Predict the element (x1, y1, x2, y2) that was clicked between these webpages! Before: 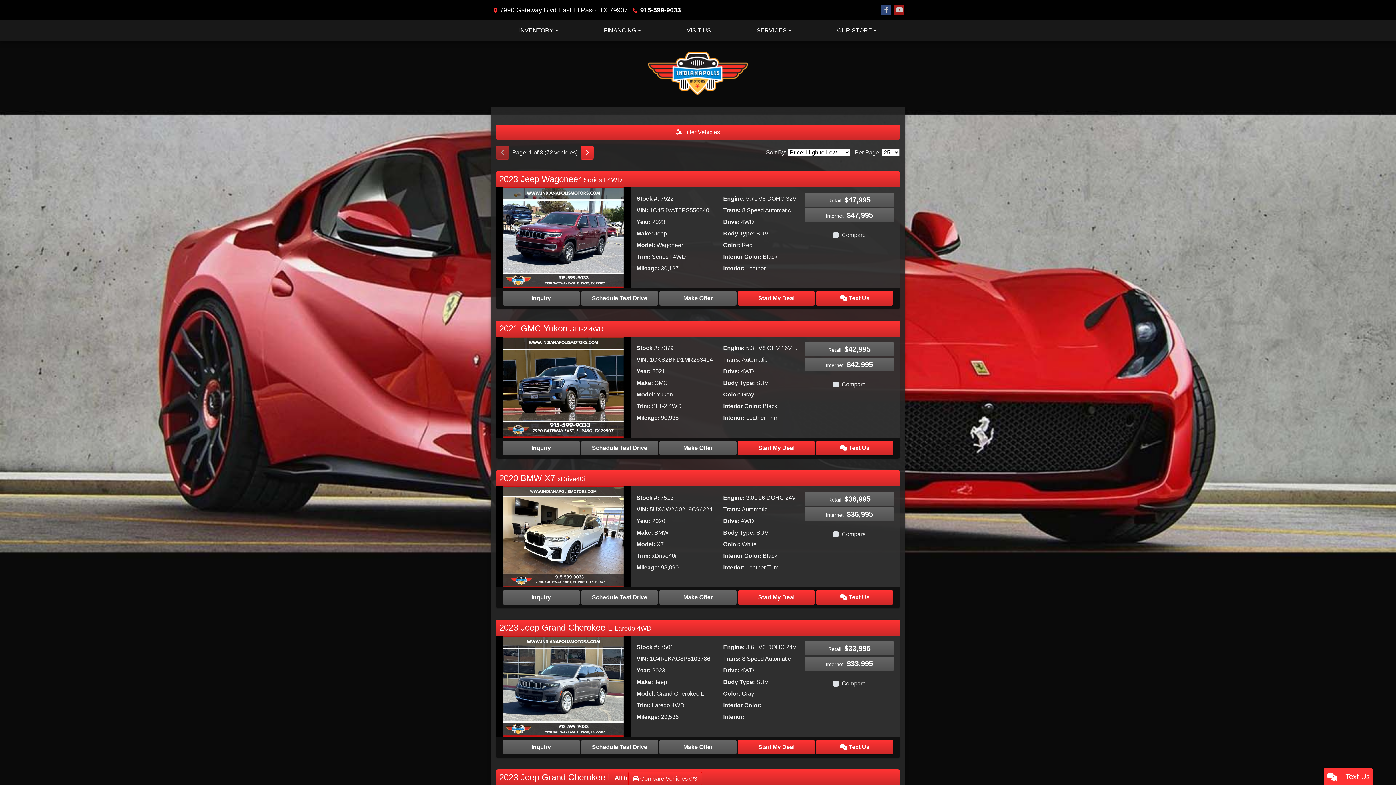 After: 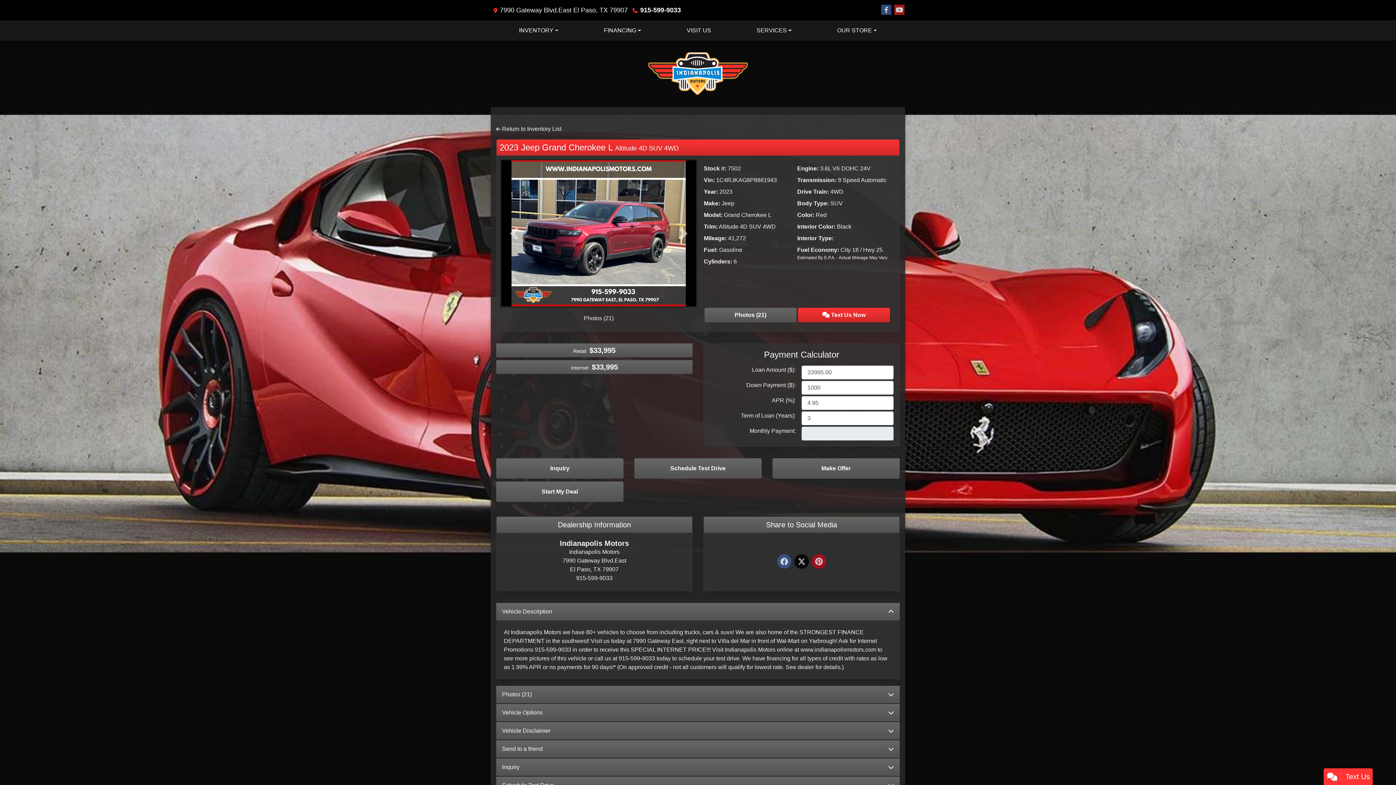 Action: bbox: (499, 772, 678, 782) label: Click for Vehicle Detail